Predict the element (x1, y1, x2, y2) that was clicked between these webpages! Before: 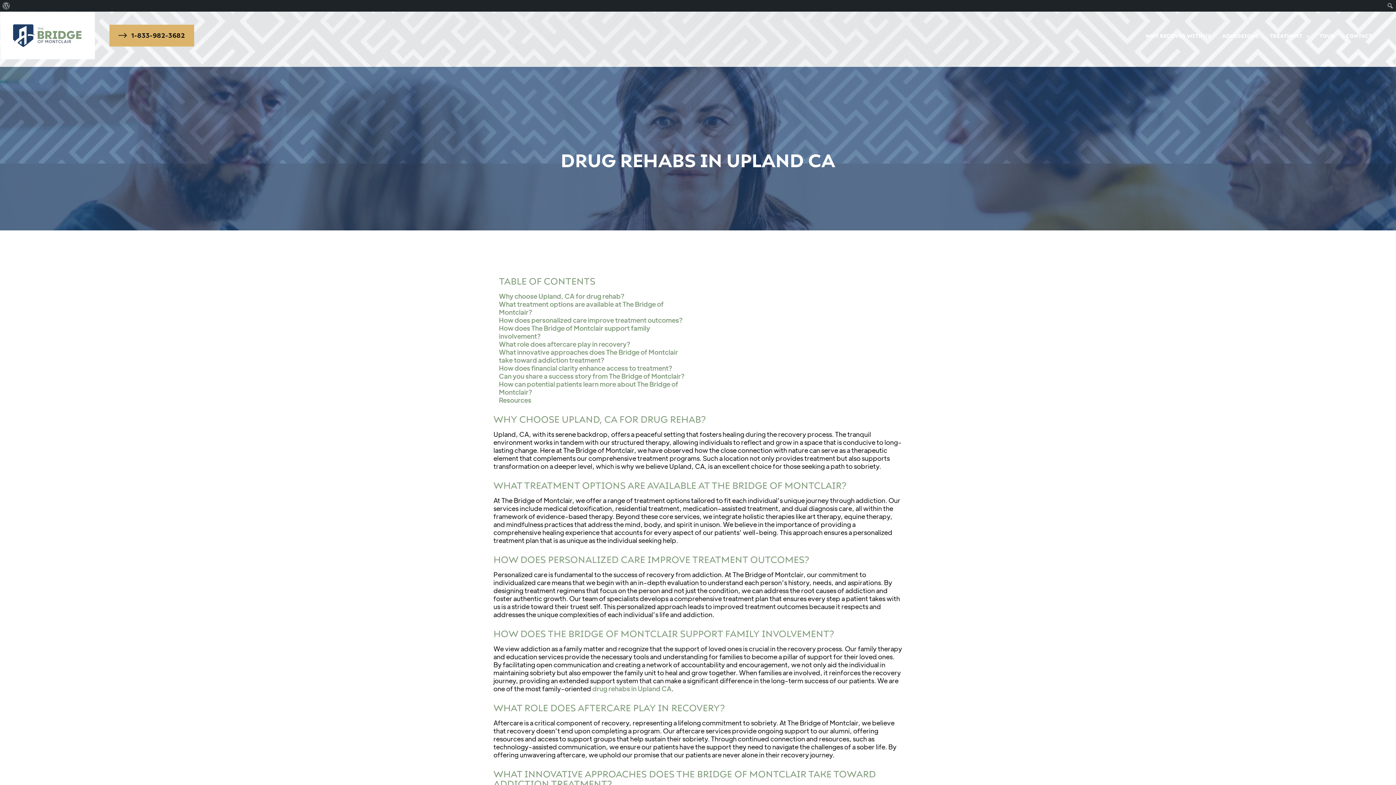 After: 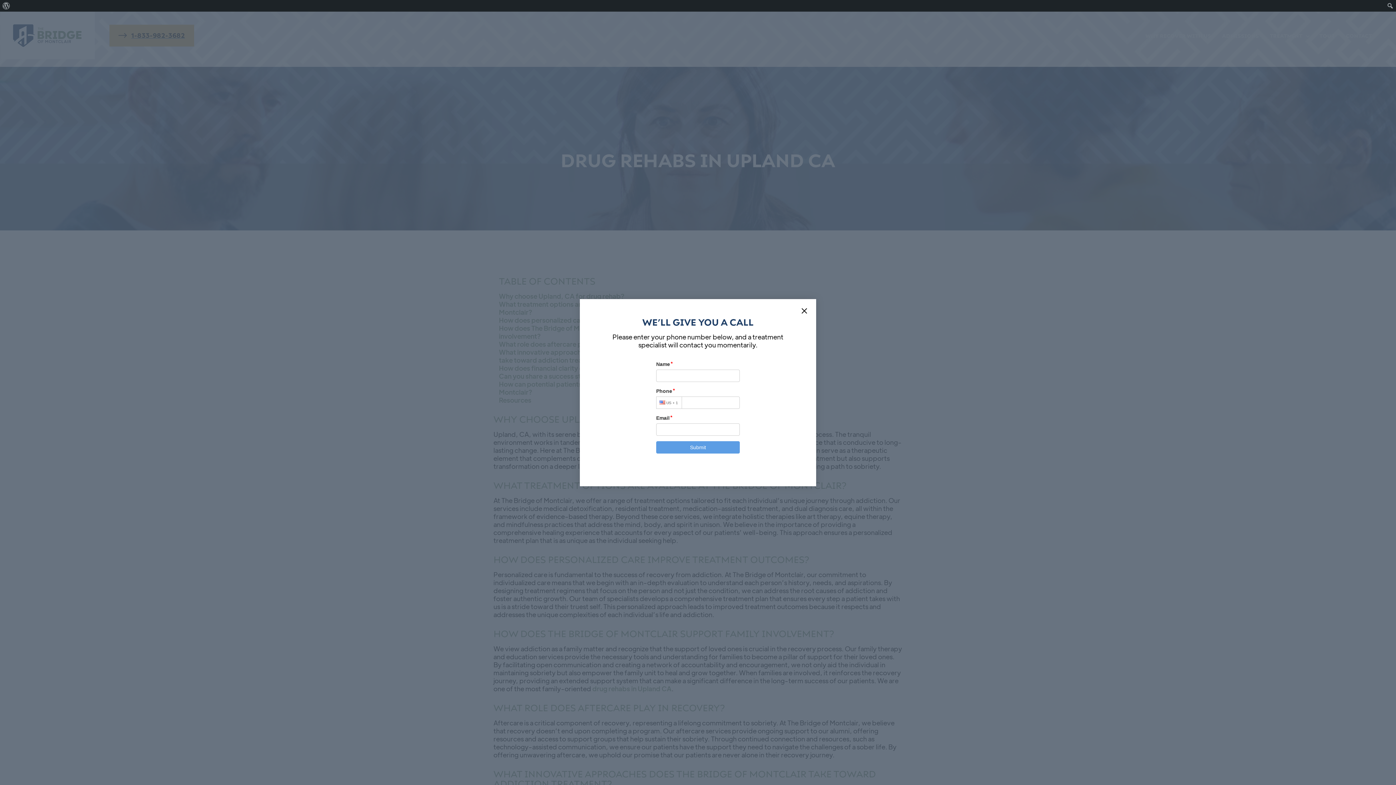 Action: label: 1-833-982-3682
GET HELP TODAY bbox: (109, 24, 194, 46)